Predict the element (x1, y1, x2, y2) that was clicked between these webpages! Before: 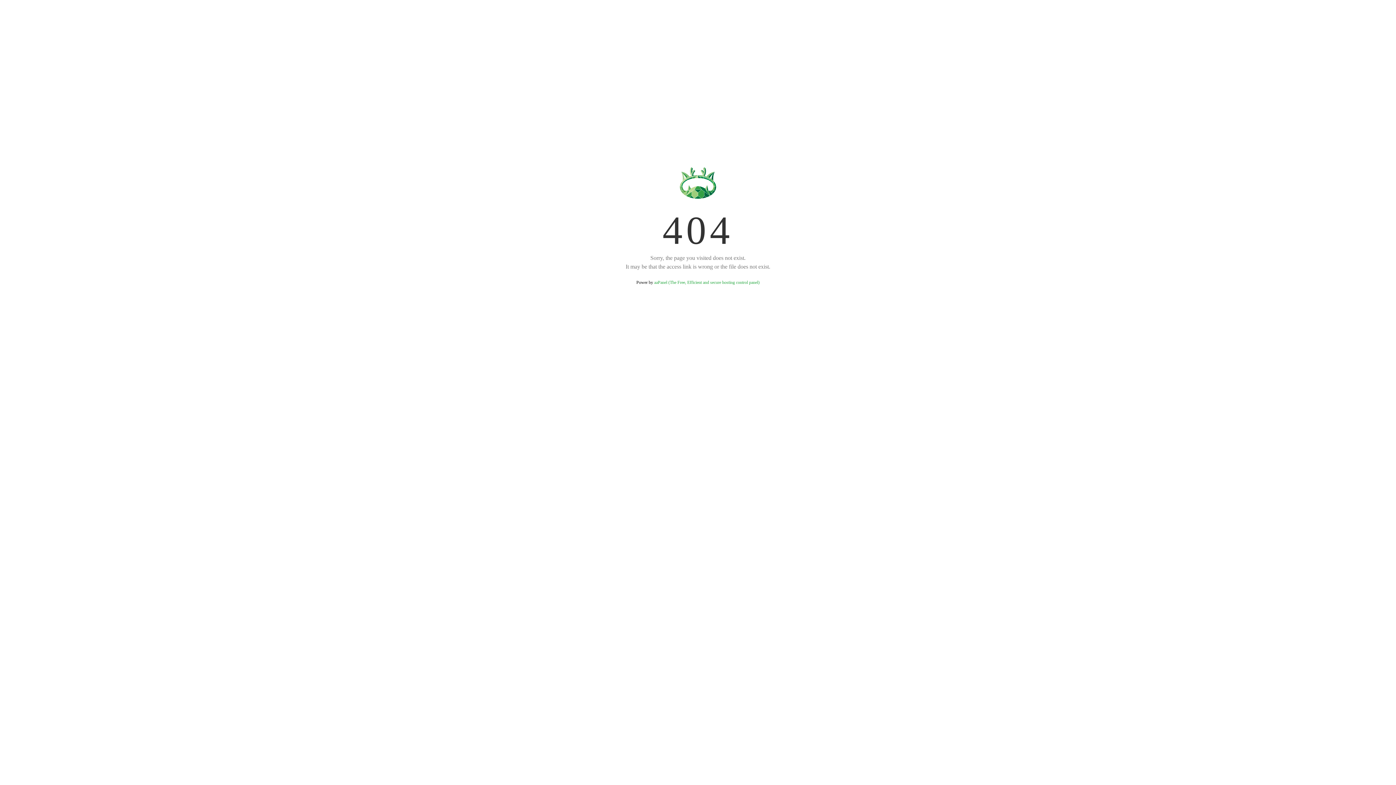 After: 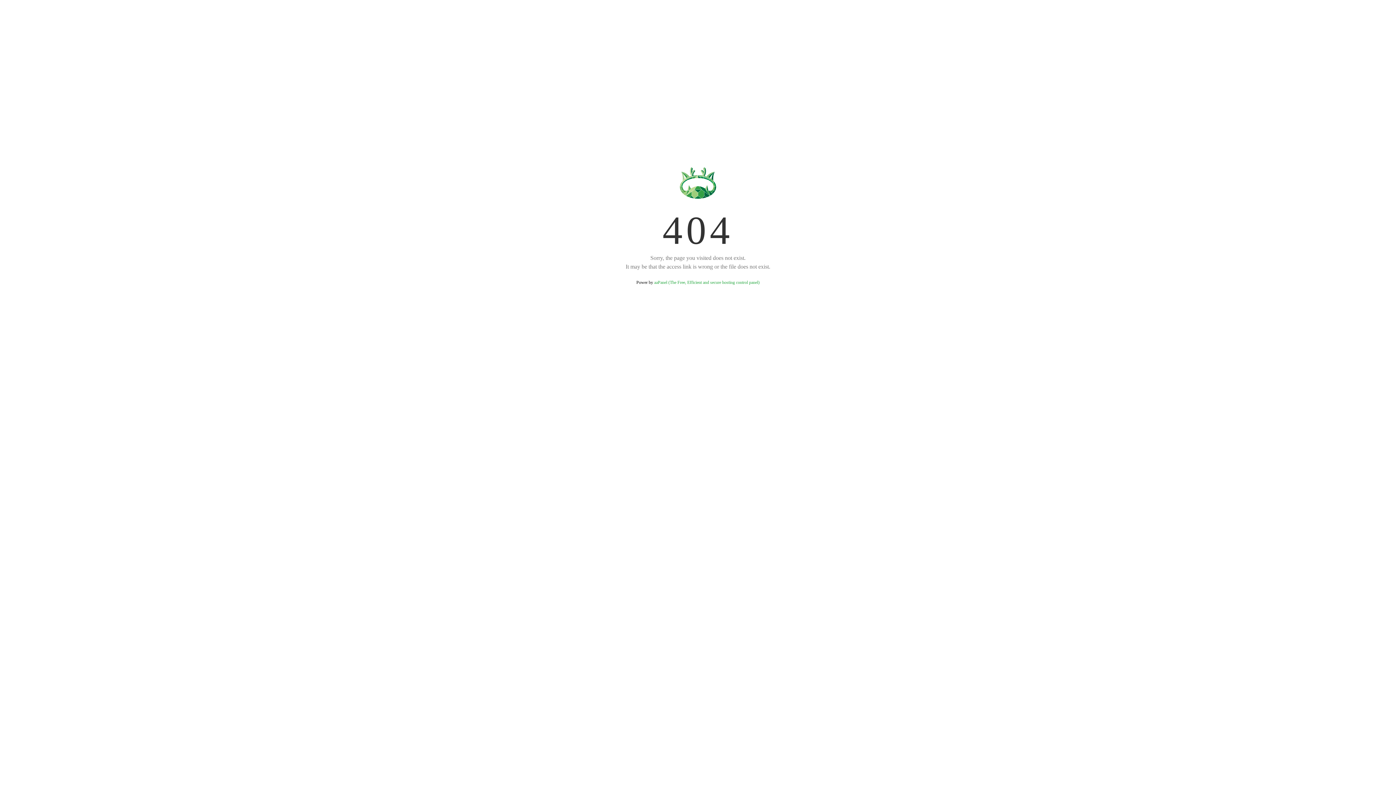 Action: bbox: (654, 280, 759, 285) label: aaPanel (The Free, Efficient and secure hosting control panel)